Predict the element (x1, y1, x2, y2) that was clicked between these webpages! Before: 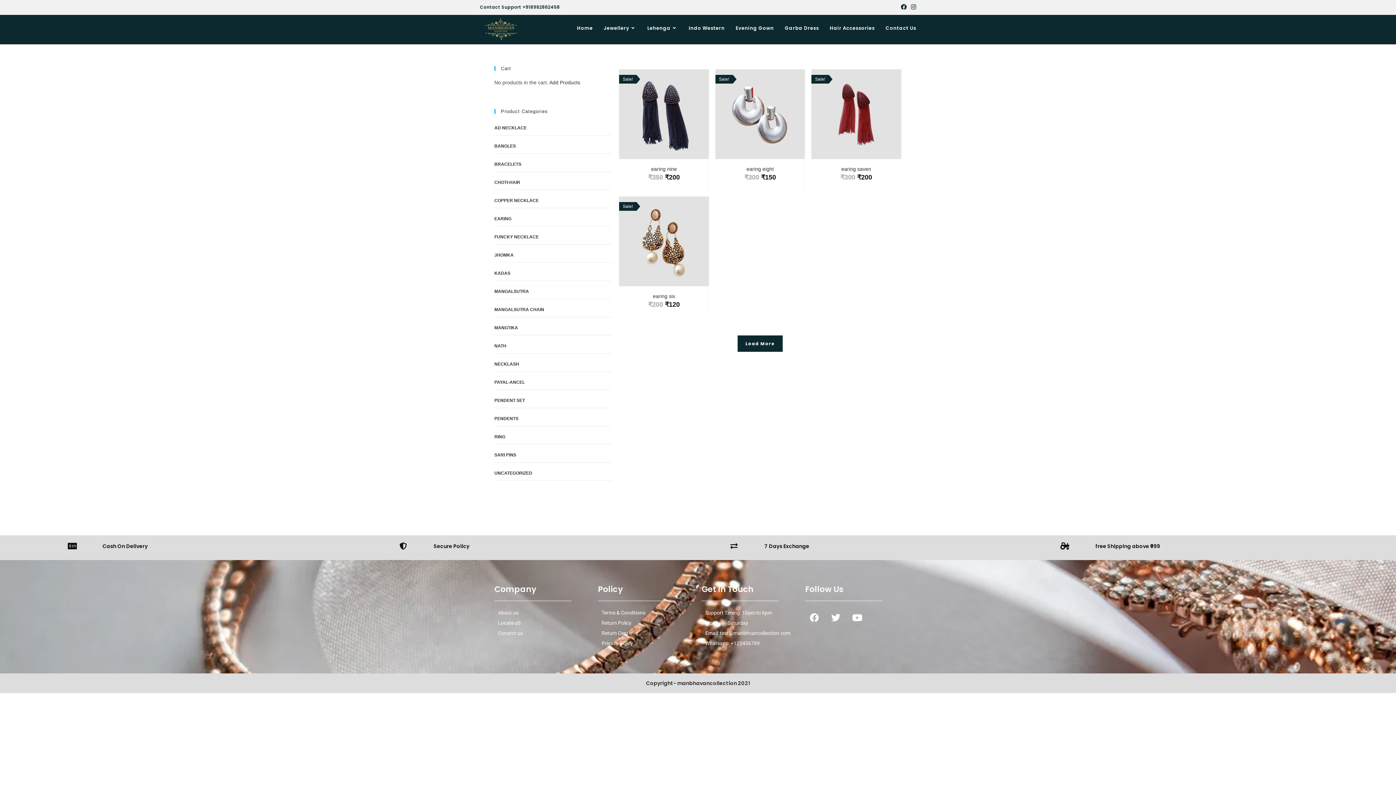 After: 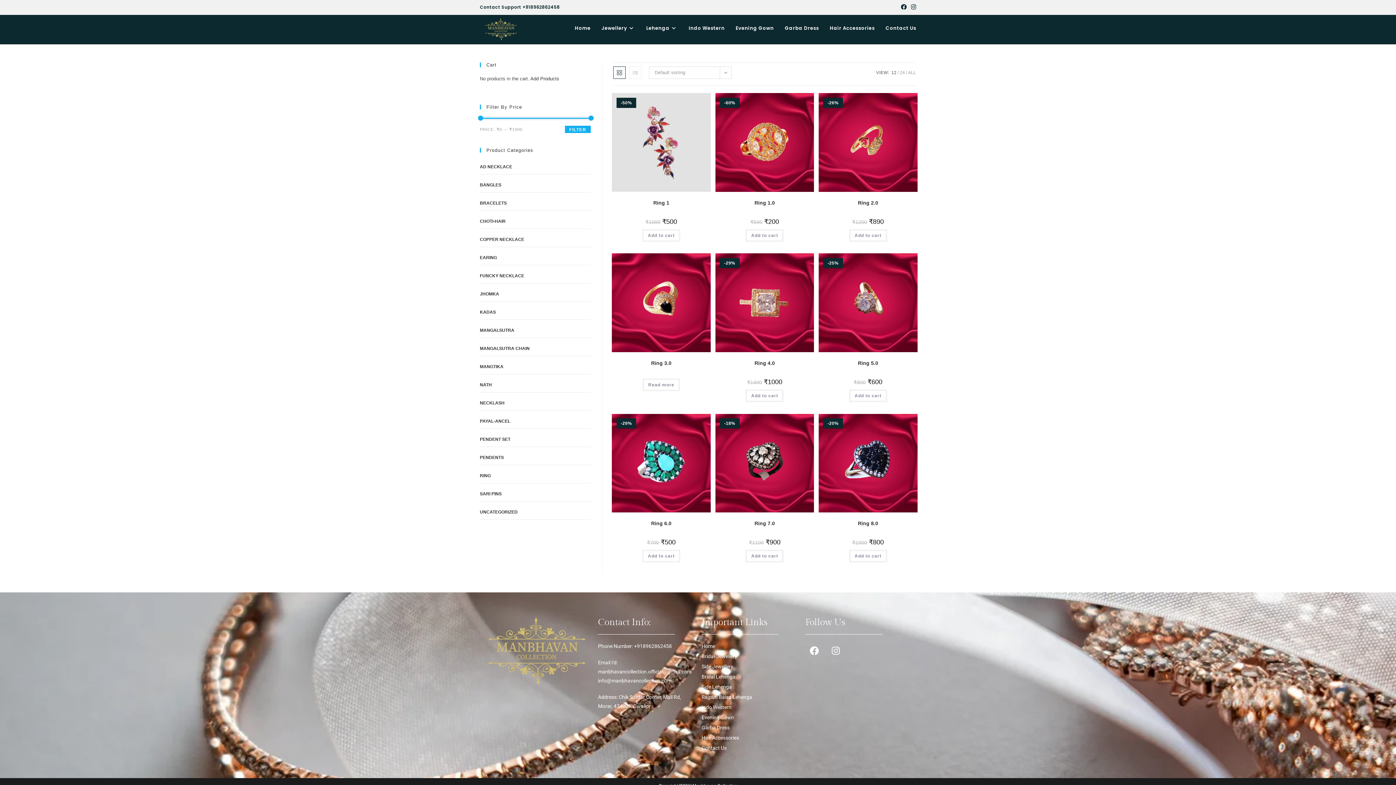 Action: bbox: (494, 430, 611, 444) label: RING